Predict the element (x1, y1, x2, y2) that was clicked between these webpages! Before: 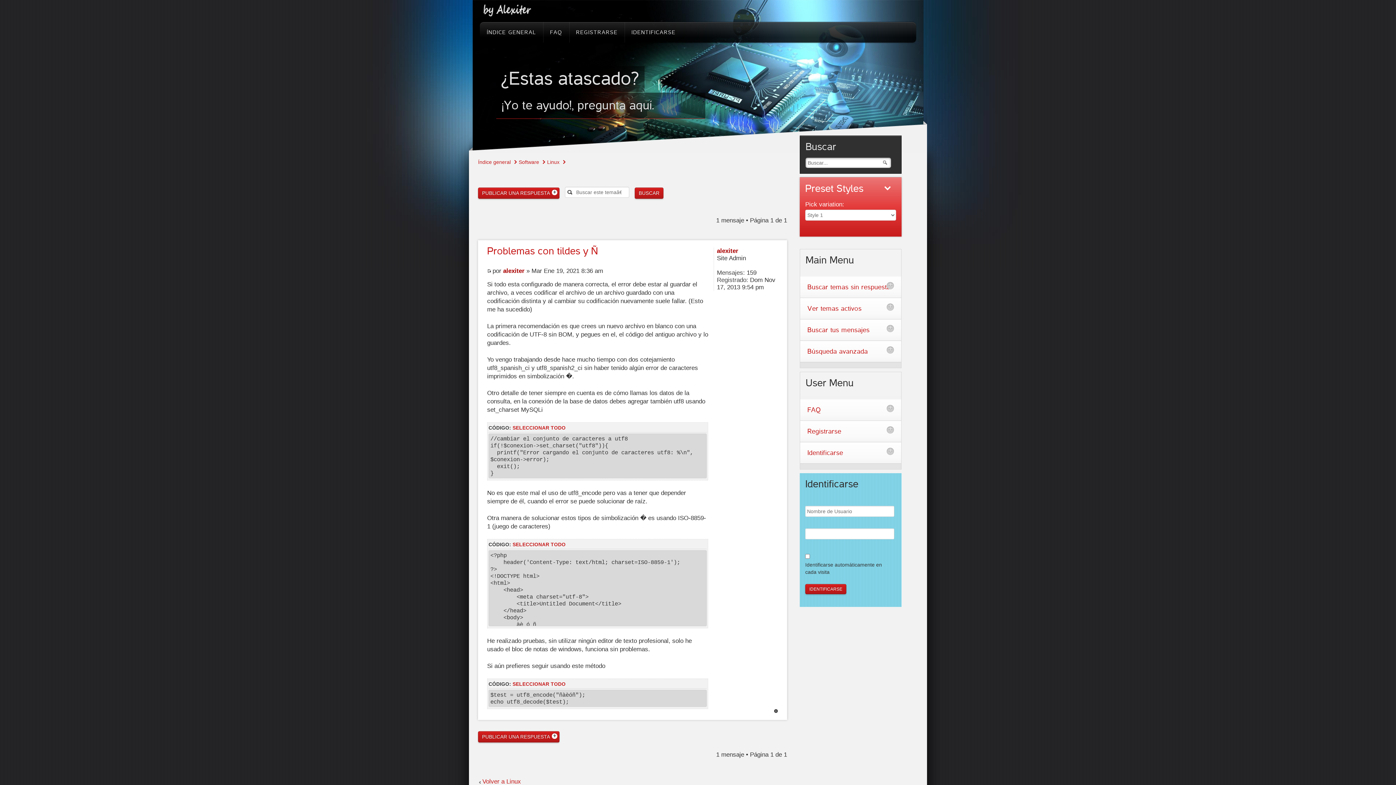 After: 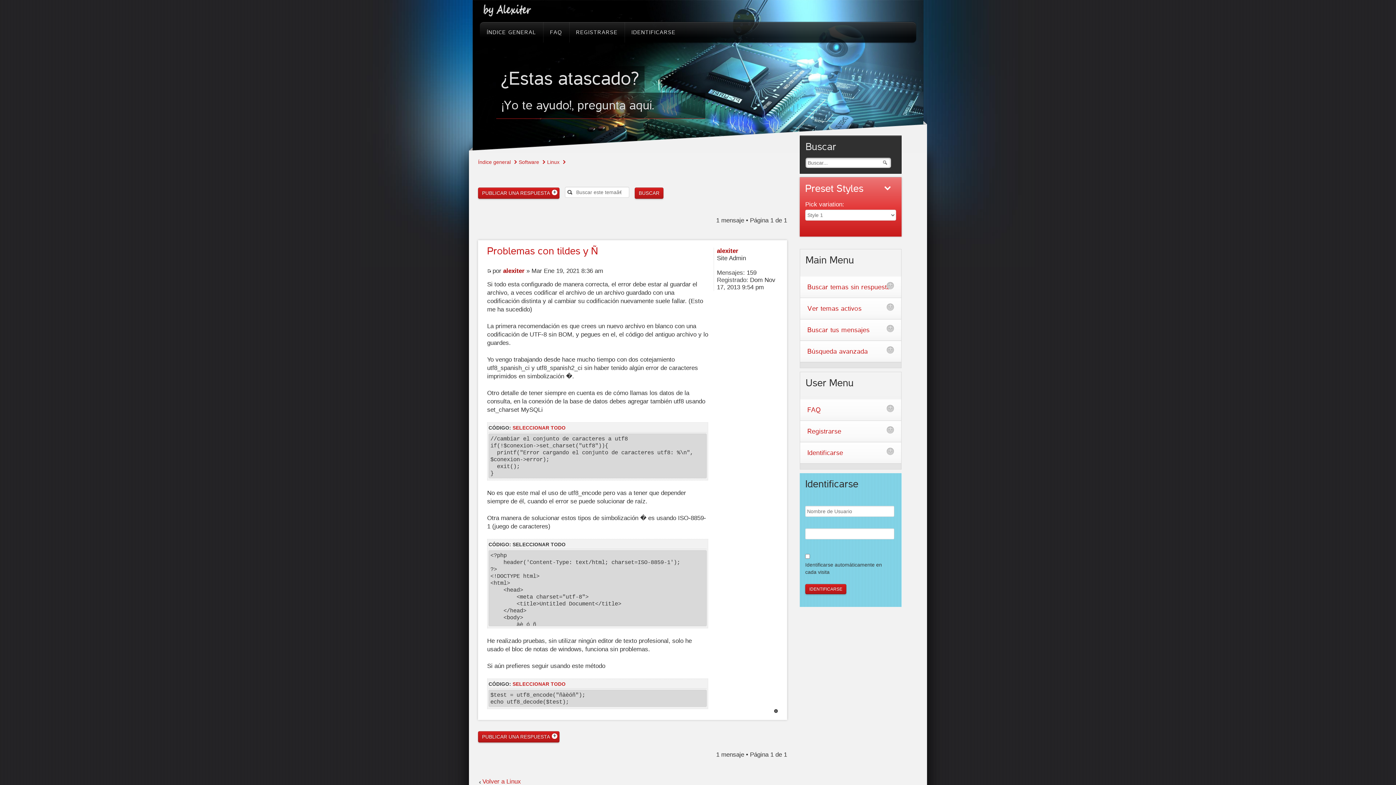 Action: label: SELECCIONAR TODO bbox: (512, 542, 565, 547)